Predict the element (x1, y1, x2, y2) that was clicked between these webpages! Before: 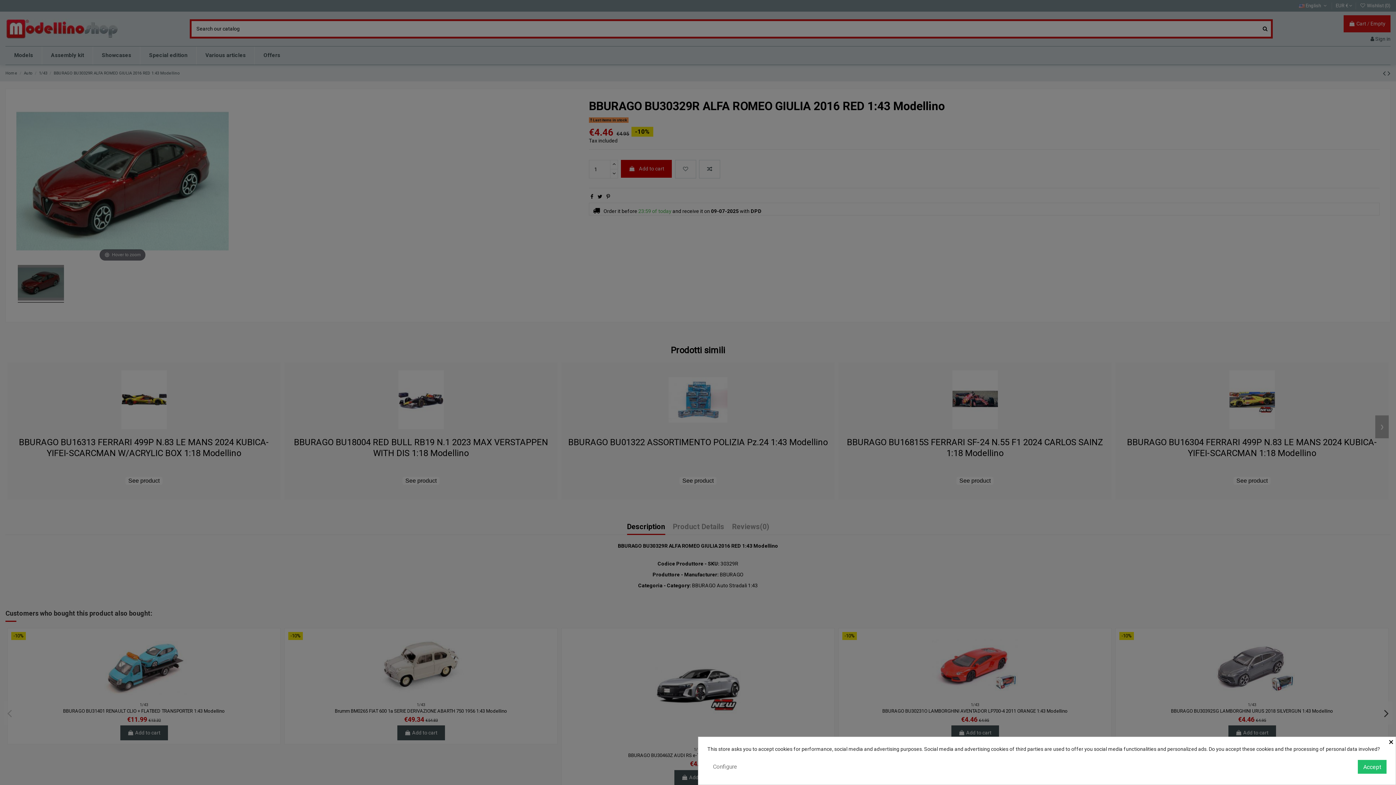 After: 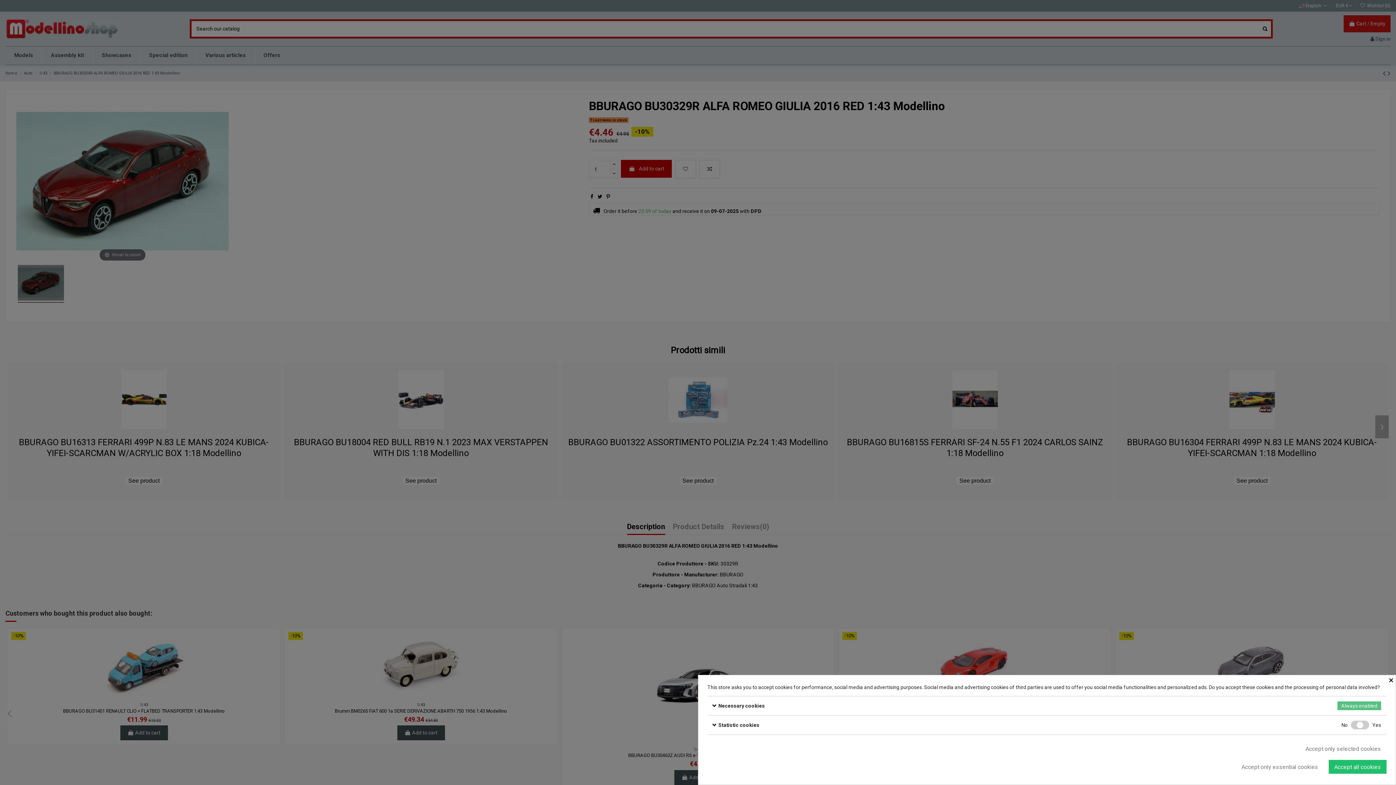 Action: bbox: (707, 760, 742, 773) label: Configure